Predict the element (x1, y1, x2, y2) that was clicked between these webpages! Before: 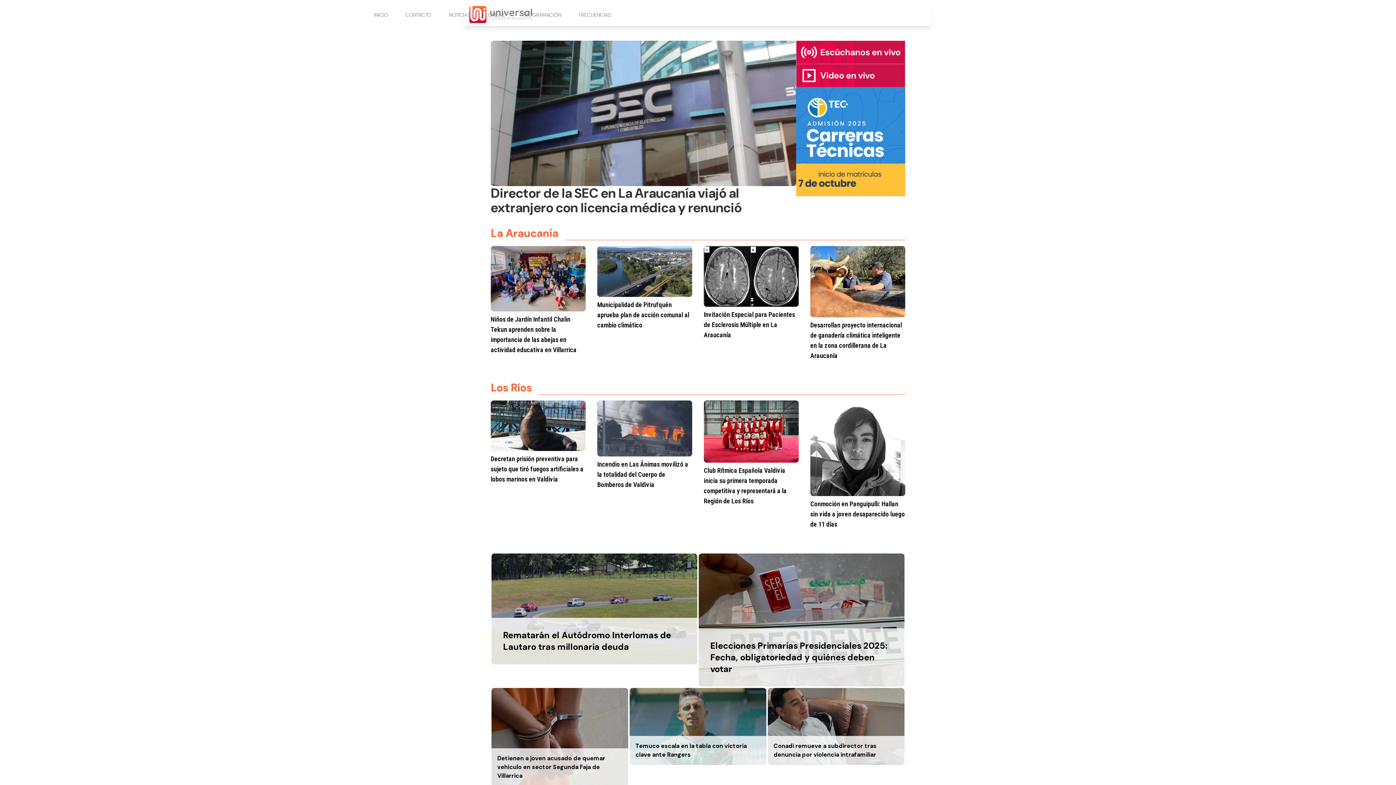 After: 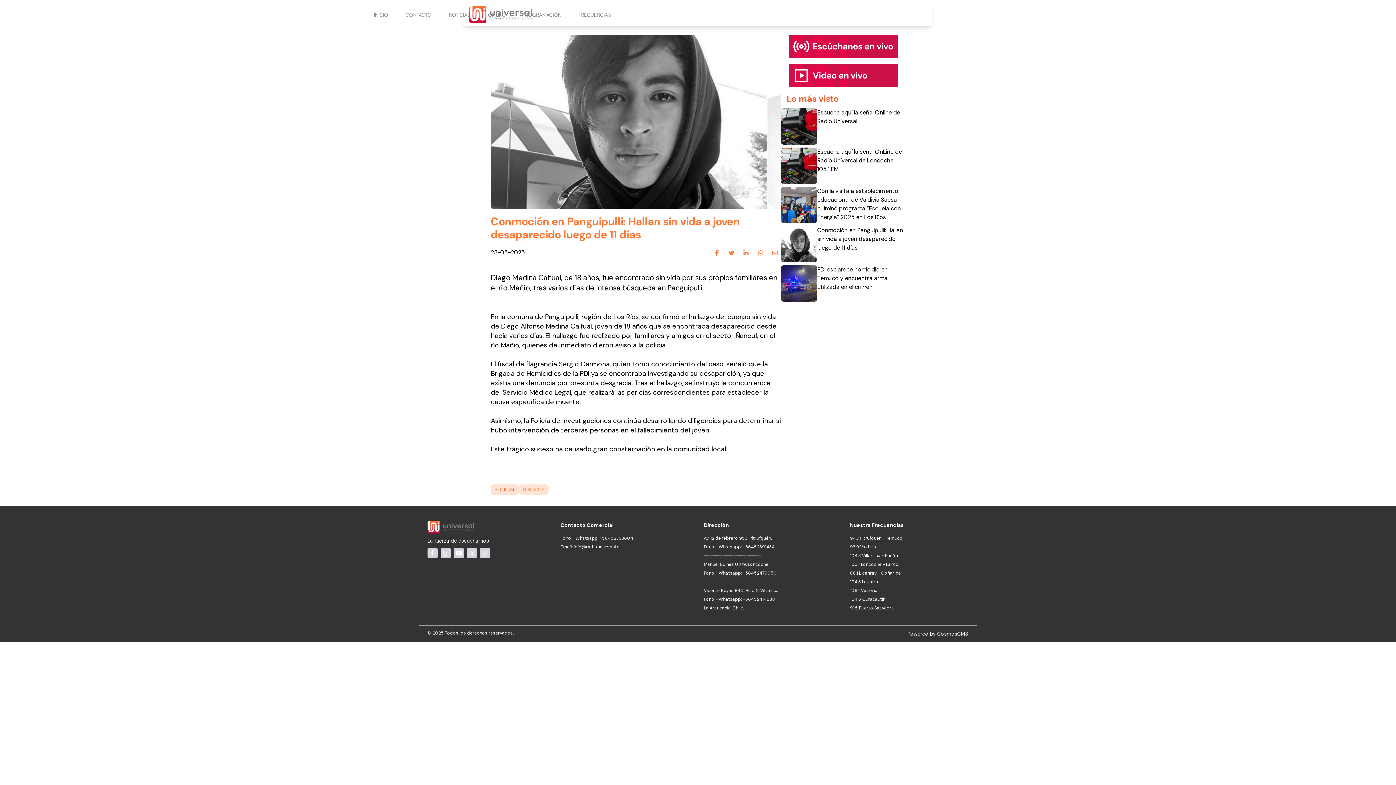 Action: bbox: (810, 499, 905, 529) label: Conmoción en Panguipulli: Hallan sin vida a joven desaparecido luego de 11 días